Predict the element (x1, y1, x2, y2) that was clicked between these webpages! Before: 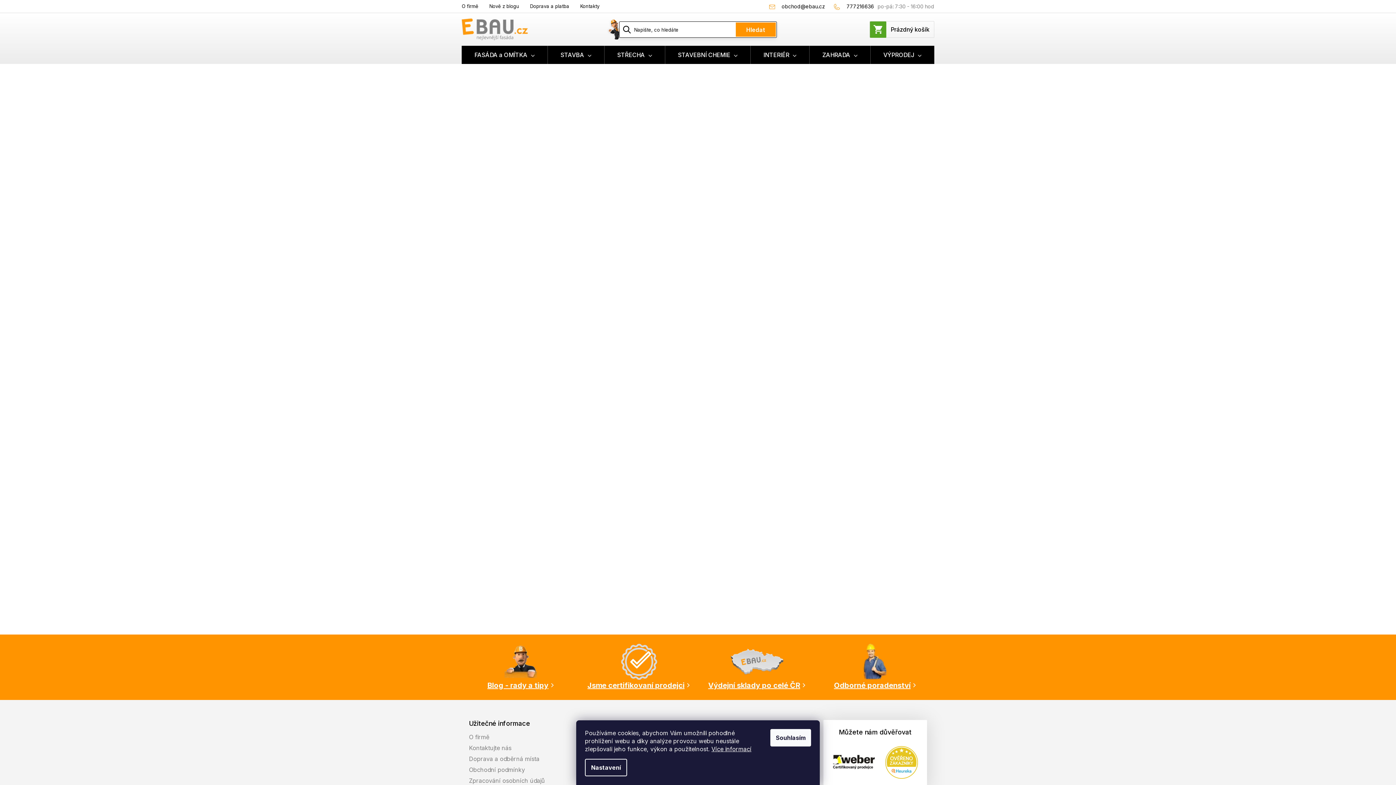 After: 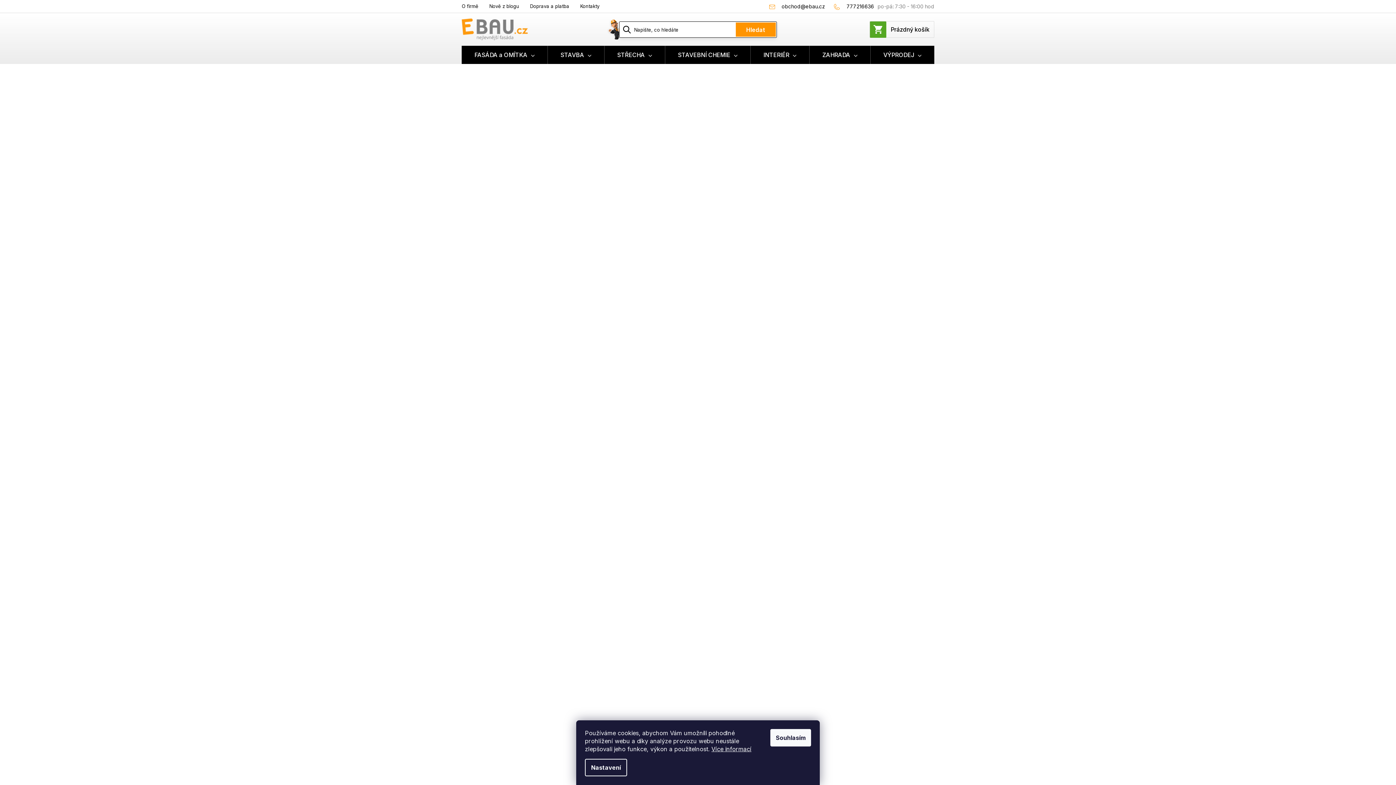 Action: bbox: (469, 765, 525, 774) label: Obchodní podmínky